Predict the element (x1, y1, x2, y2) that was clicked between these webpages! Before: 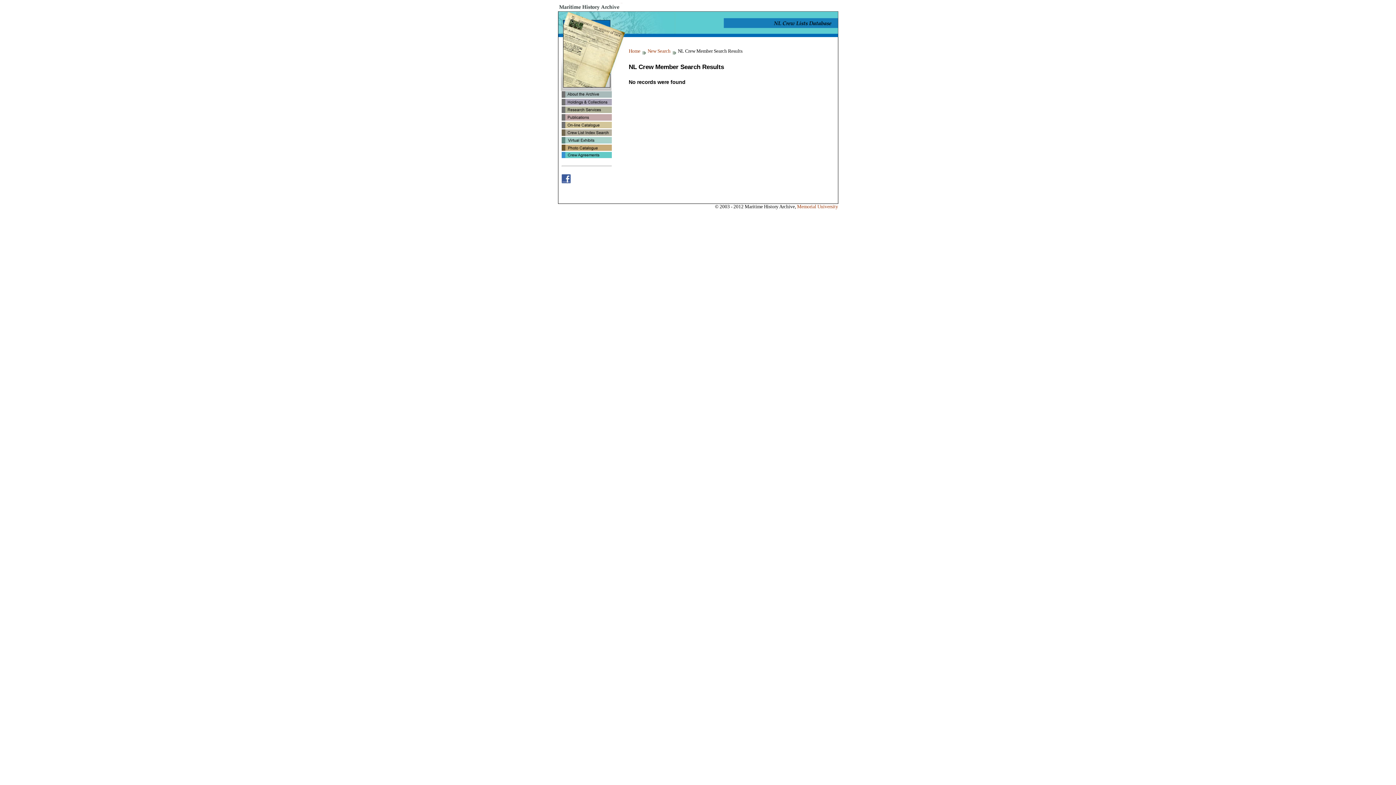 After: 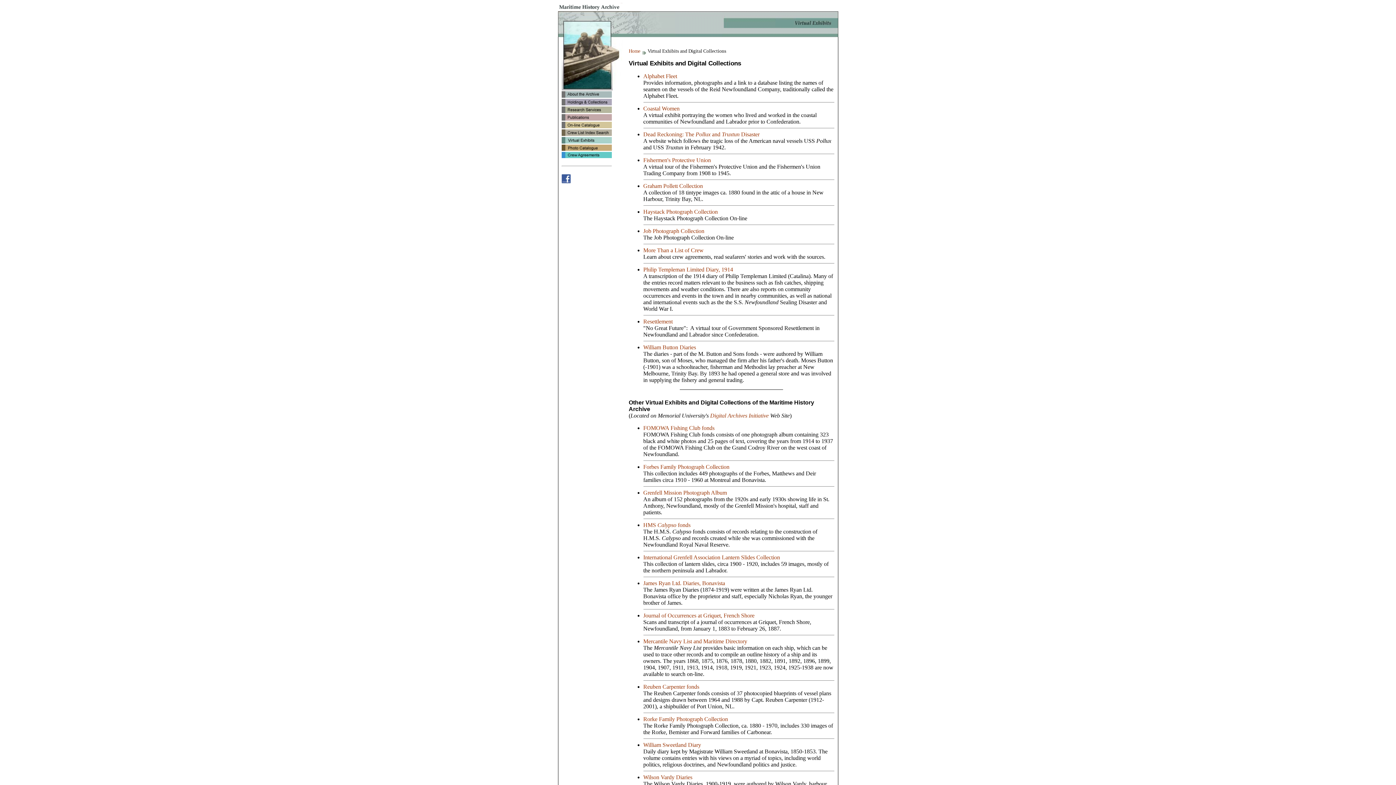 Action: bbox: (561, 138, 611, 144)